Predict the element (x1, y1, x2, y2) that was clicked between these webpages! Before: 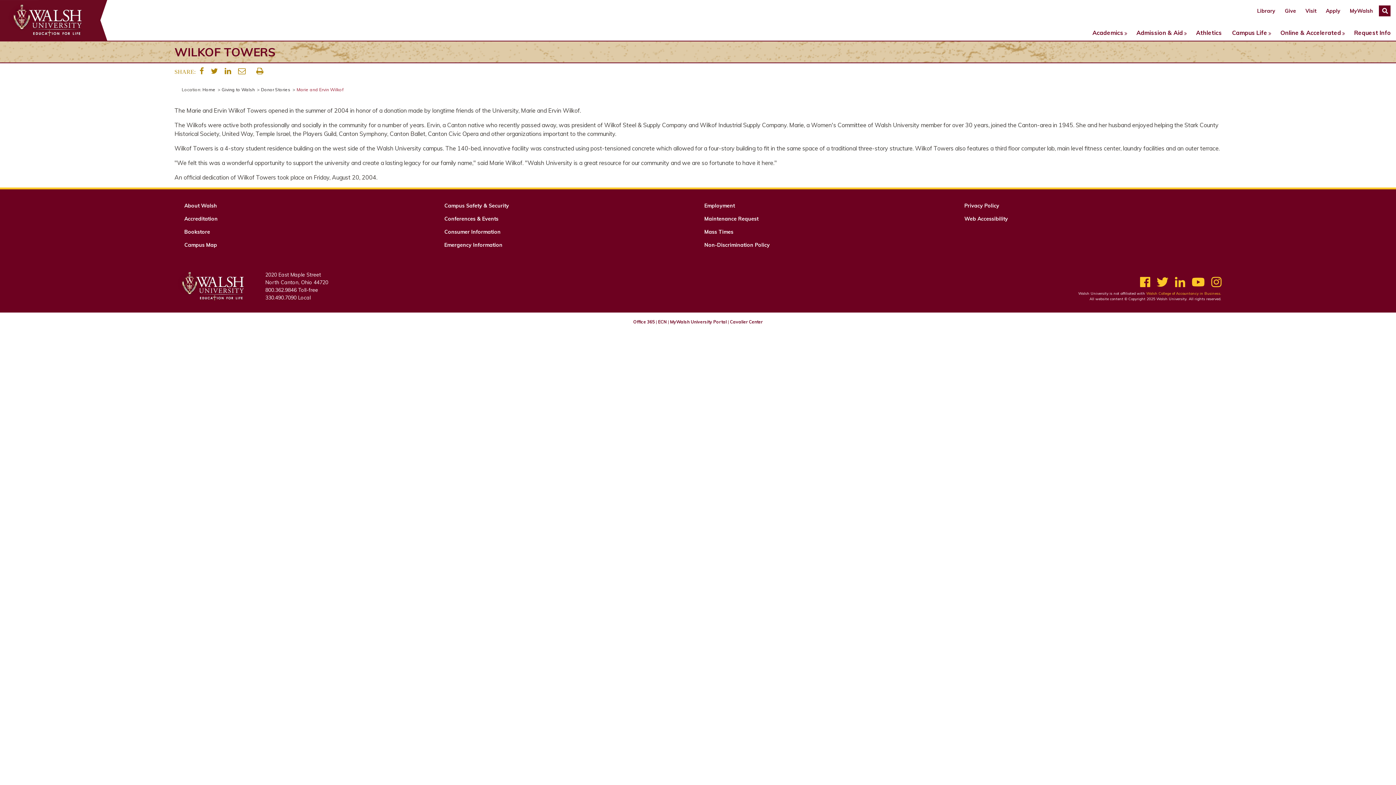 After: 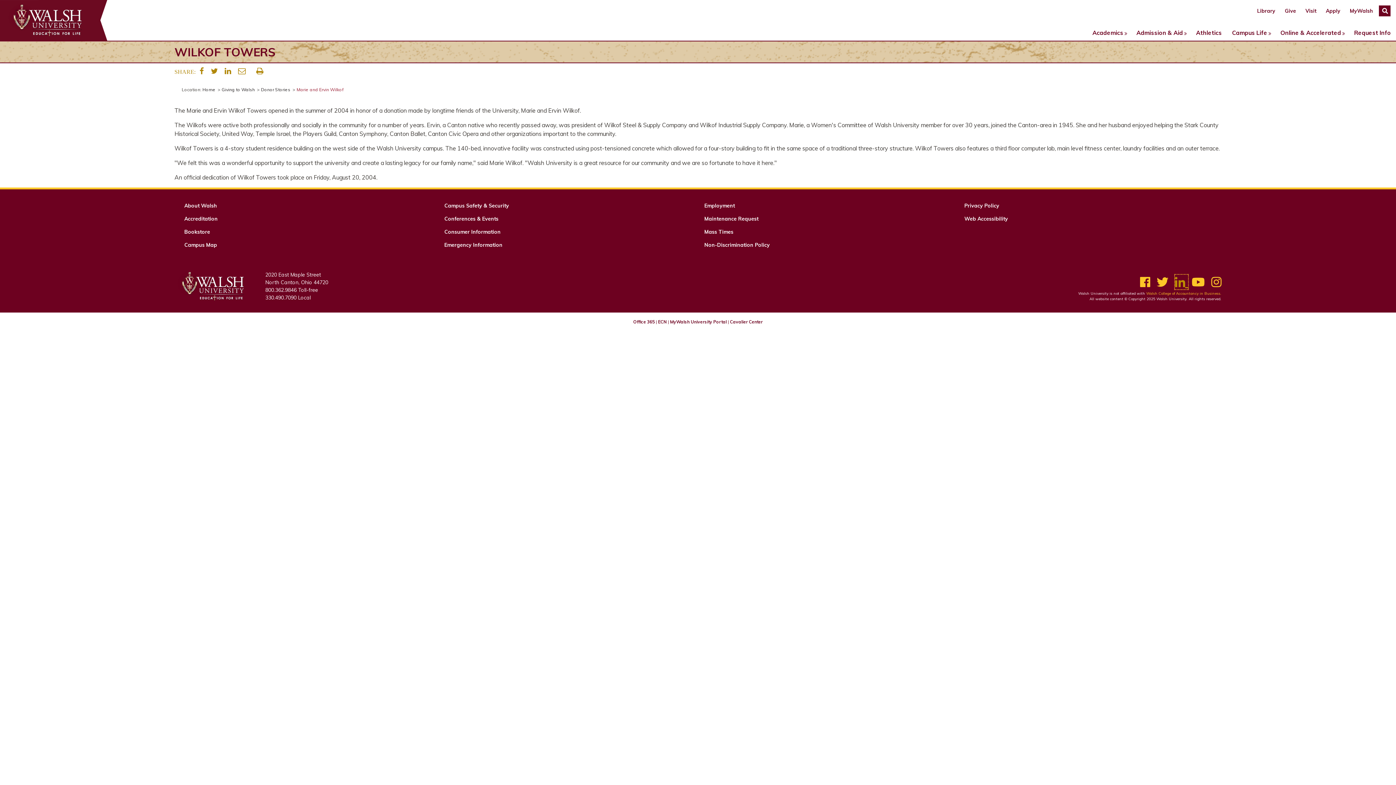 Action: bbox: (1175, 274, 1188, 289) label:  
Connect with us on LinkedIn